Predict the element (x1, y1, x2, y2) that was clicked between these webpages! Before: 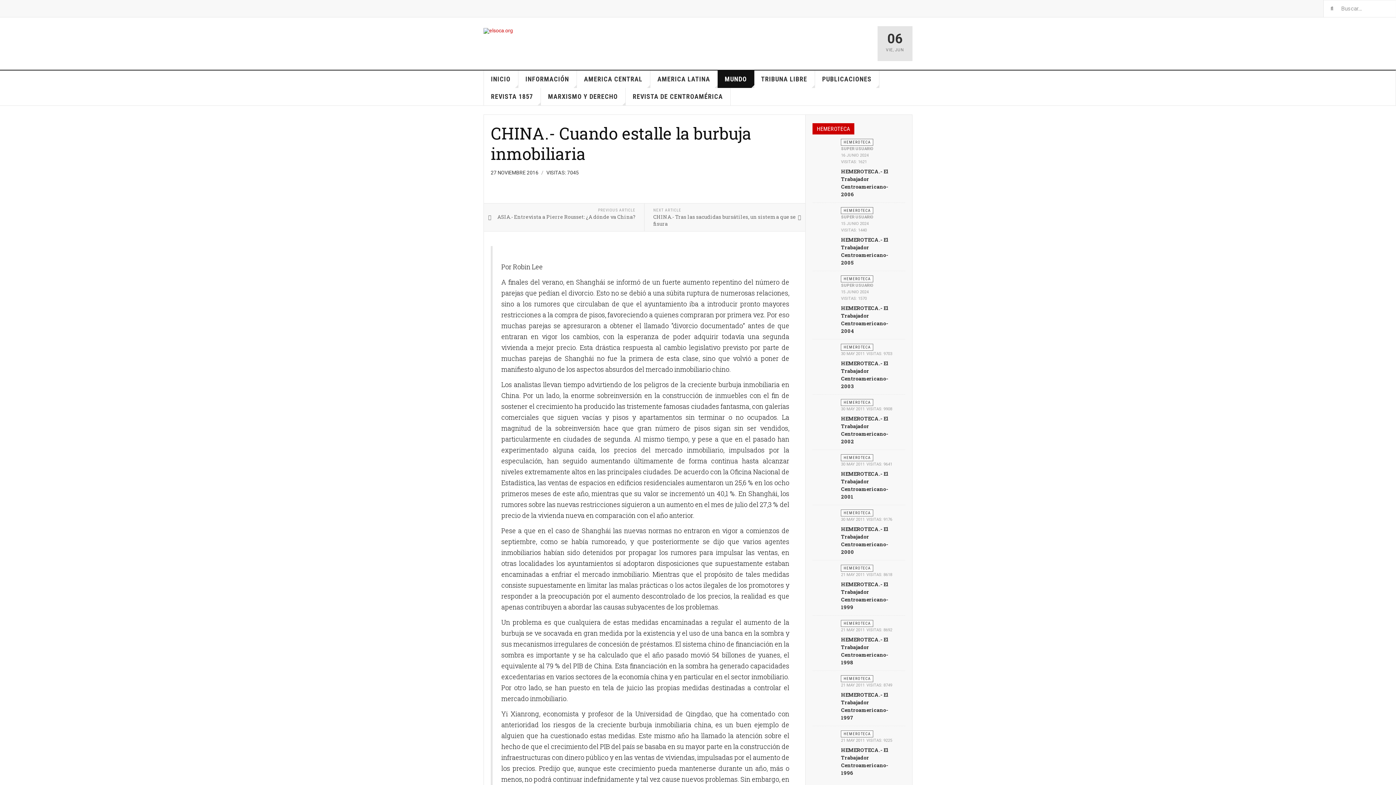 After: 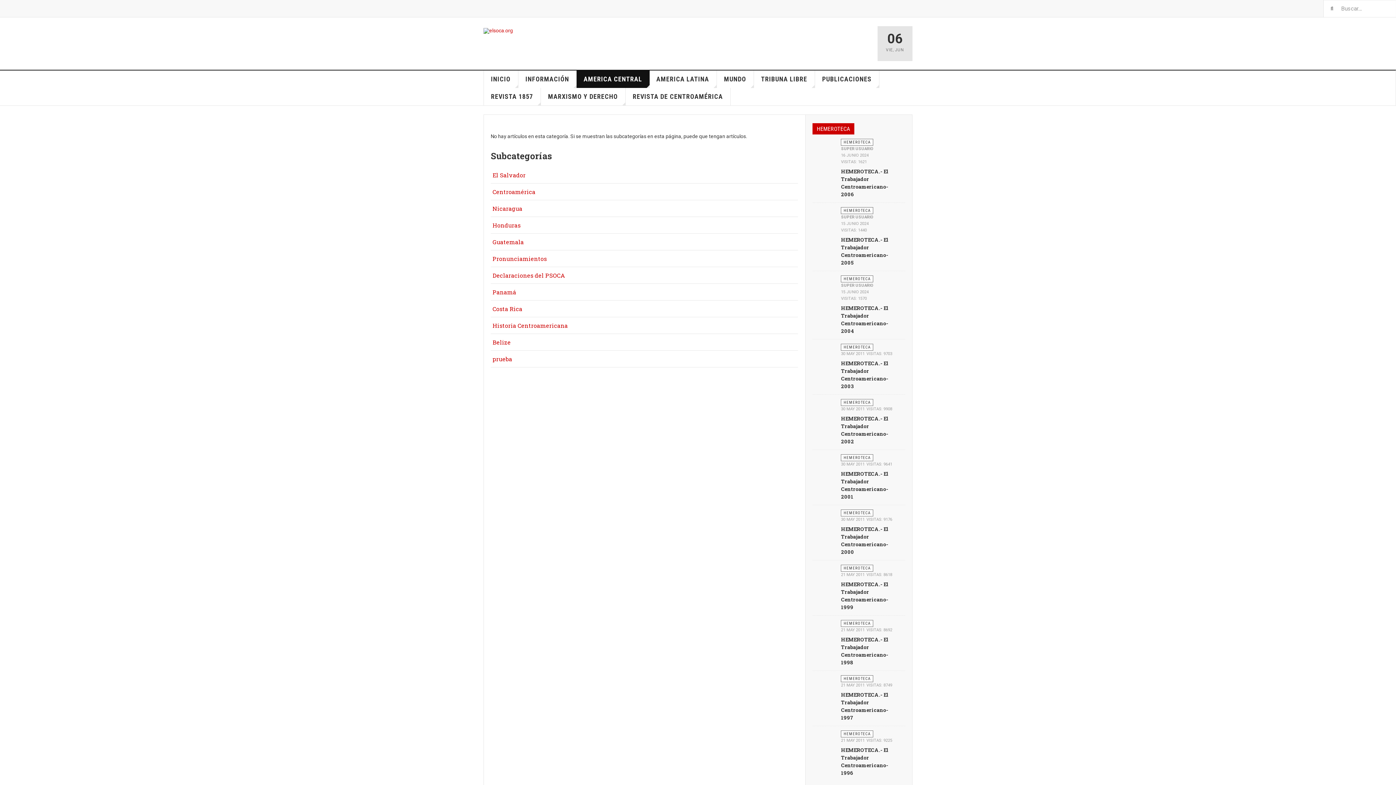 Action: bbox: (576, 70, 650, 88) label: AMERICA CENTRAL